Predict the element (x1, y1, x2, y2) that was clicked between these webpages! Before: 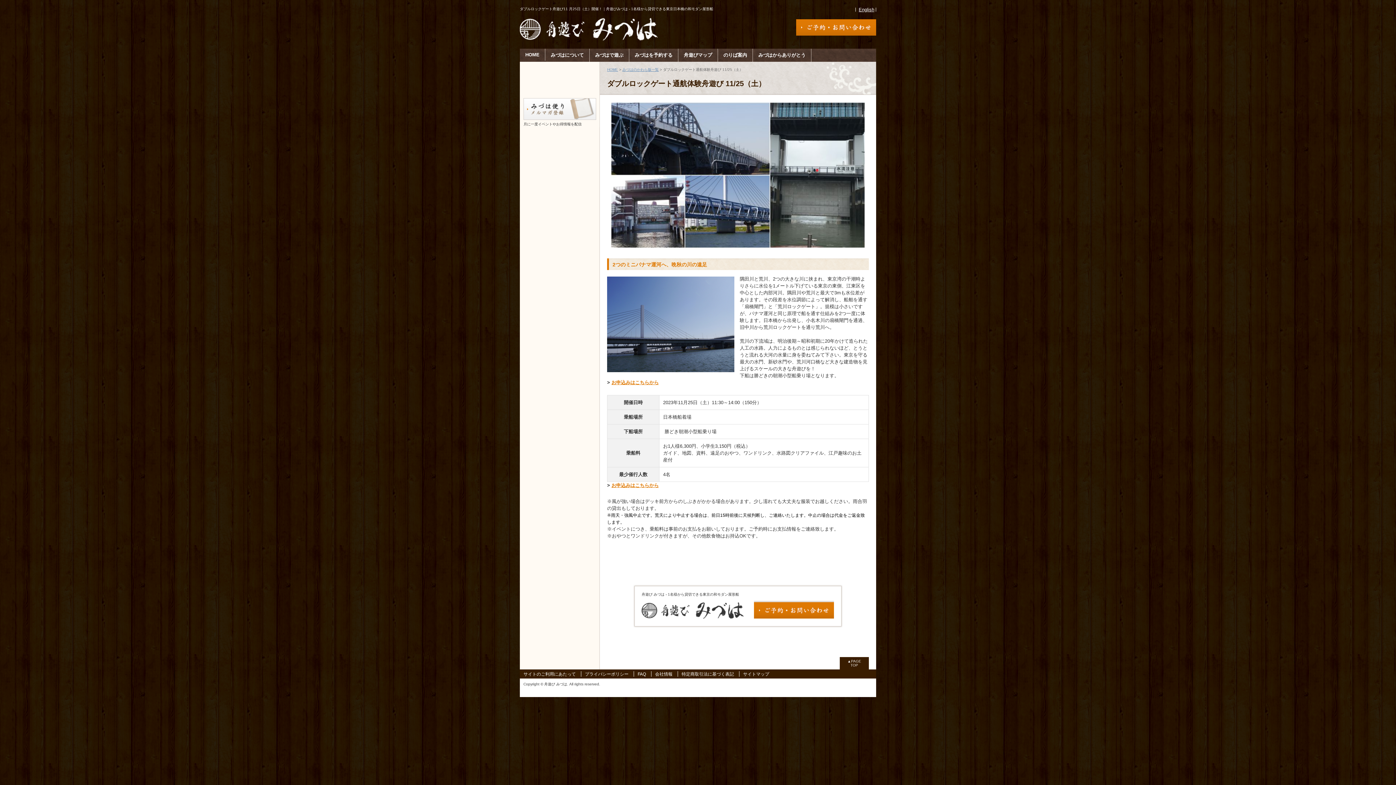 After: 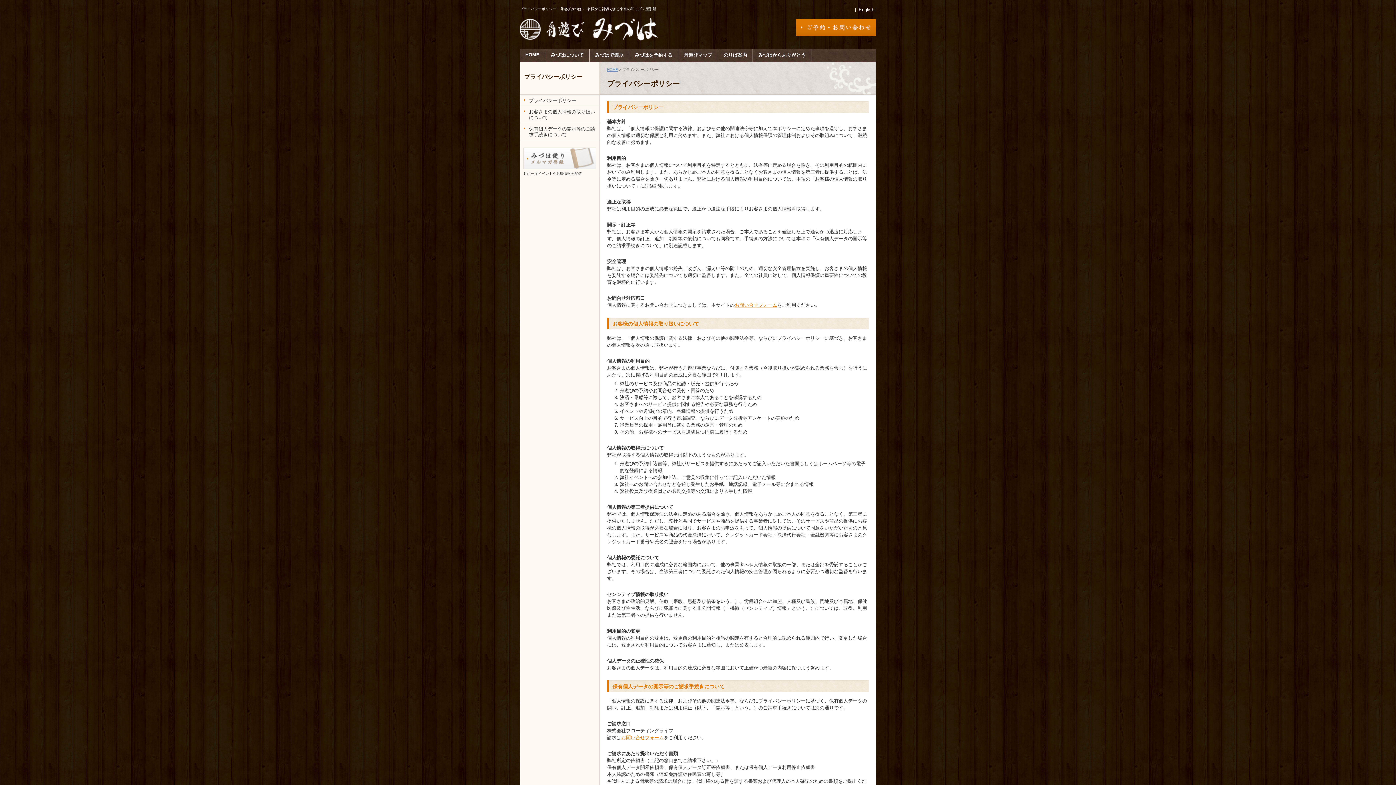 Action: label: プライバシーポリシー bbox: (585, 672, 628, 677)